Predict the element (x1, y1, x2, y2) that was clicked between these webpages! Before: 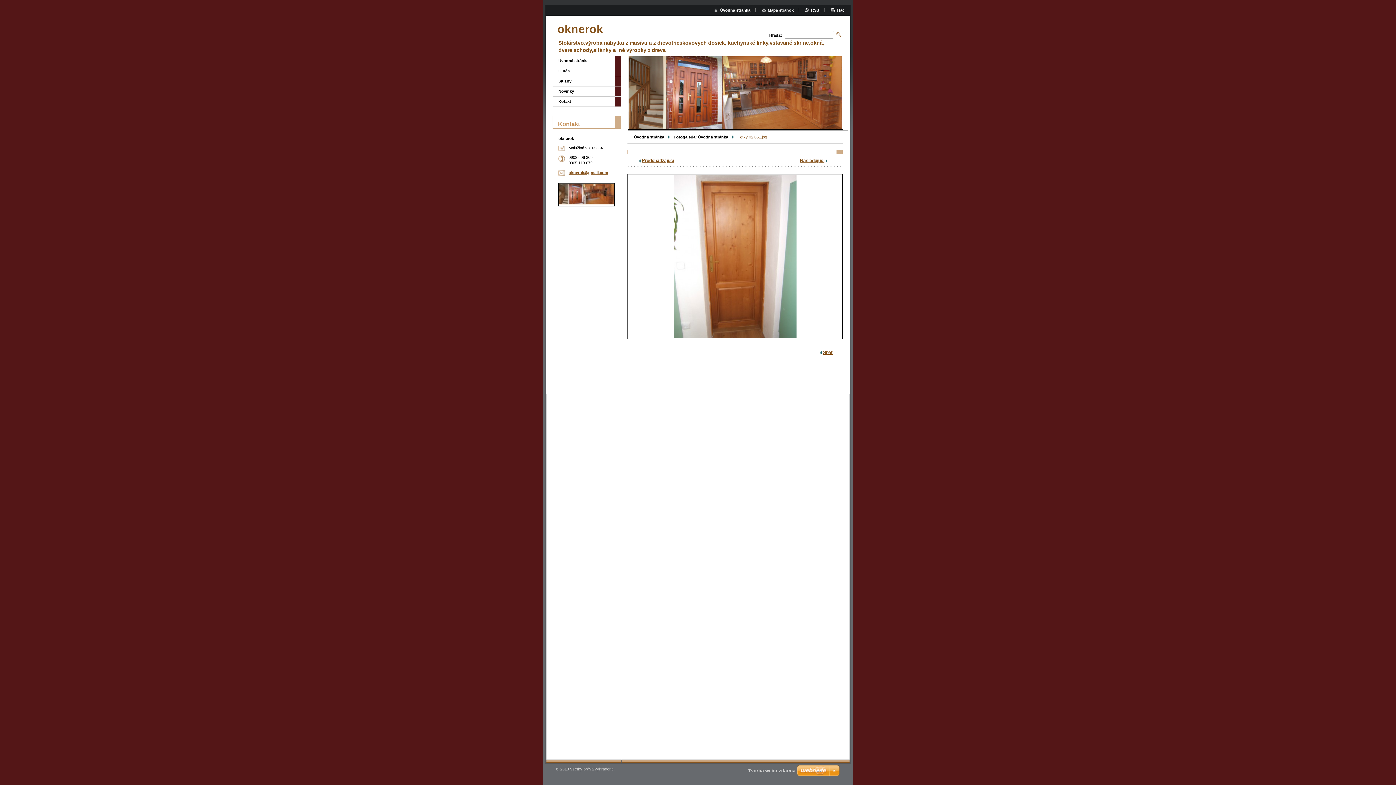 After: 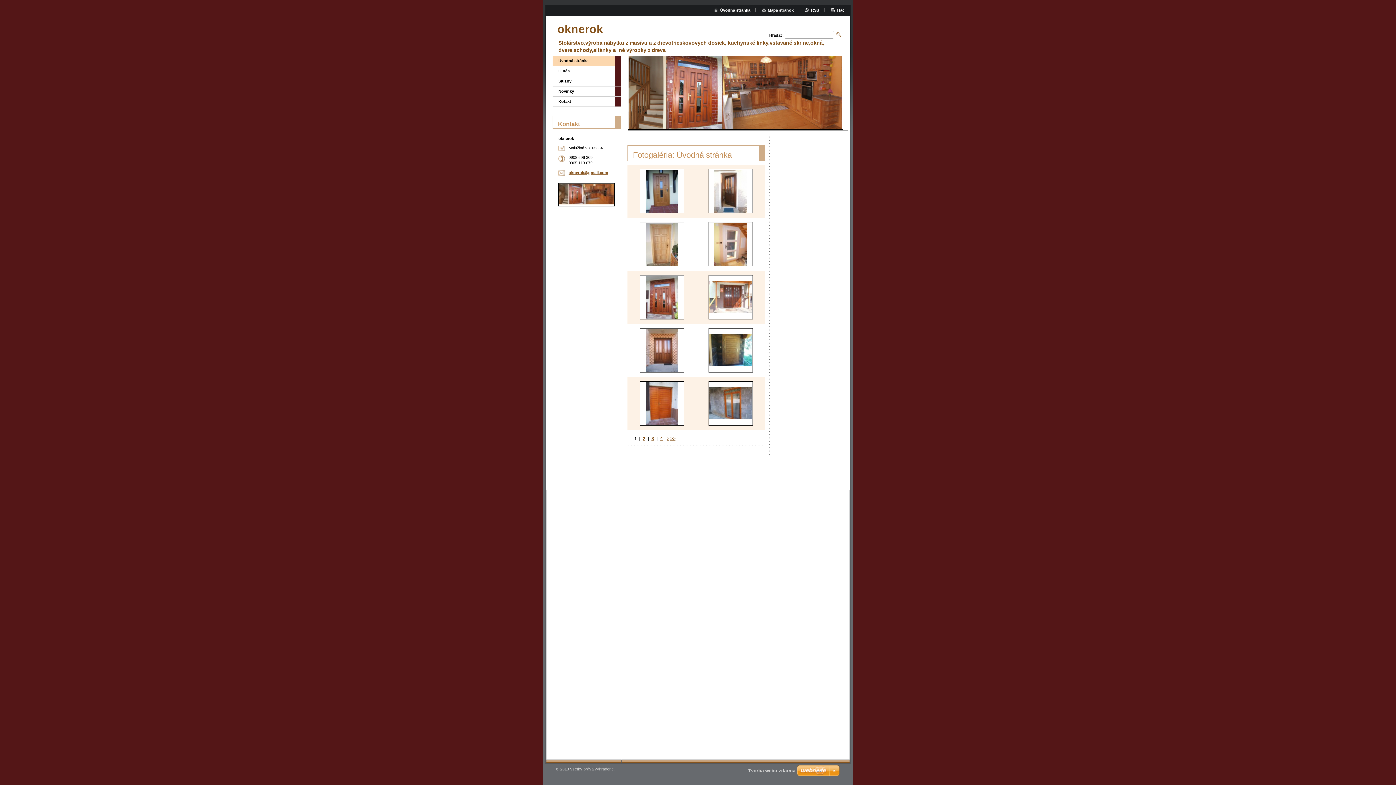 Action: label: Úvodná stránka bbox: (552, 56, 615, 65)